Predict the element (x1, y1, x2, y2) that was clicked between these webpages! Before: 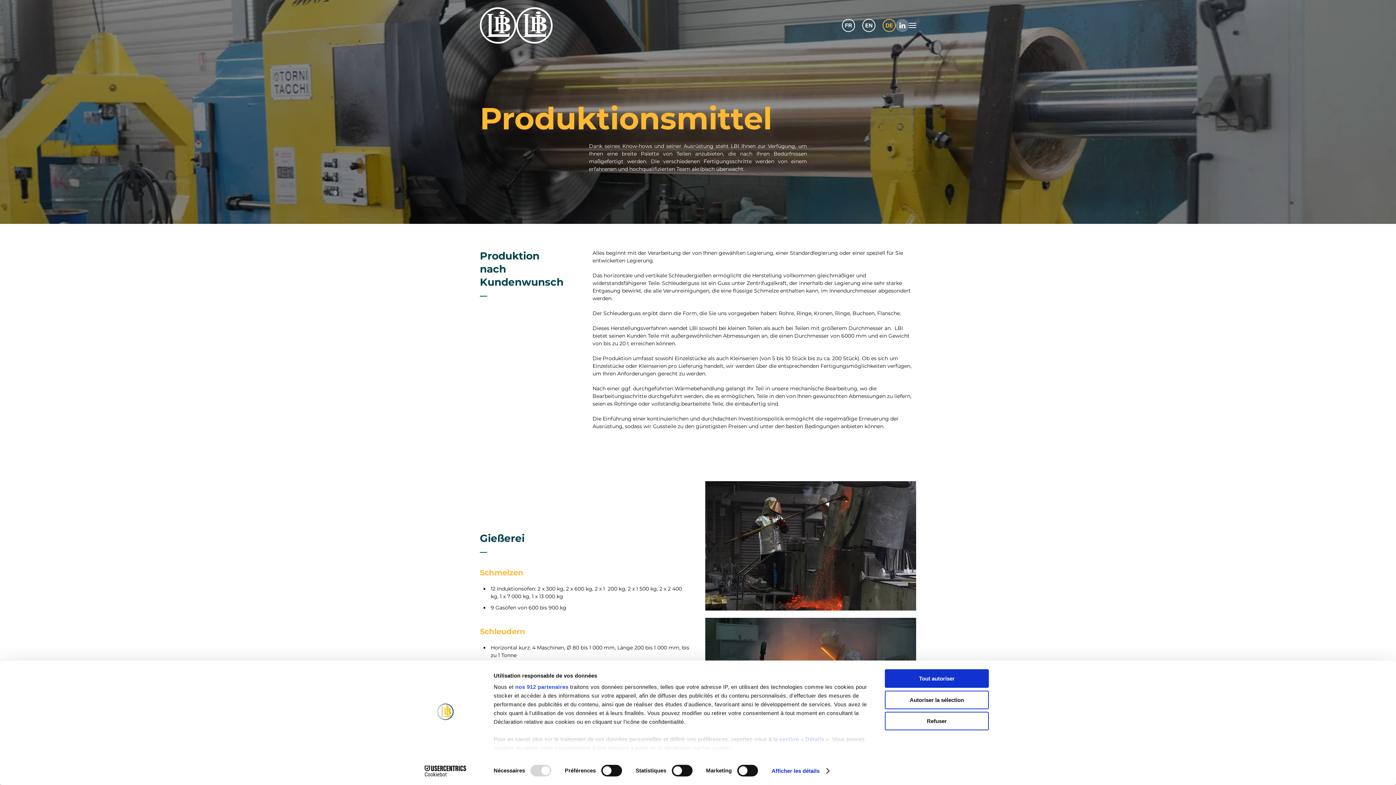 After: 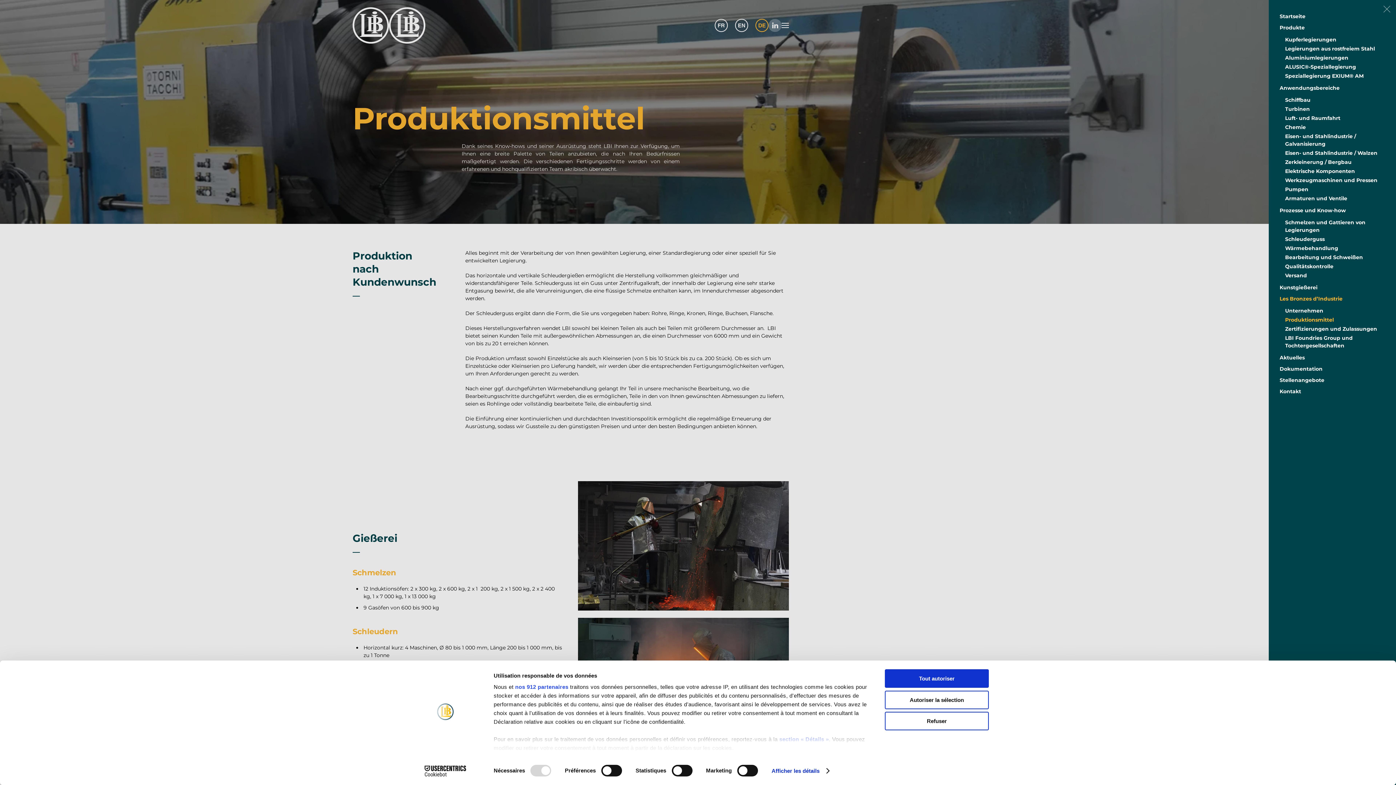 Action: label: Open menu bbox: (909, 10, 916, 40)